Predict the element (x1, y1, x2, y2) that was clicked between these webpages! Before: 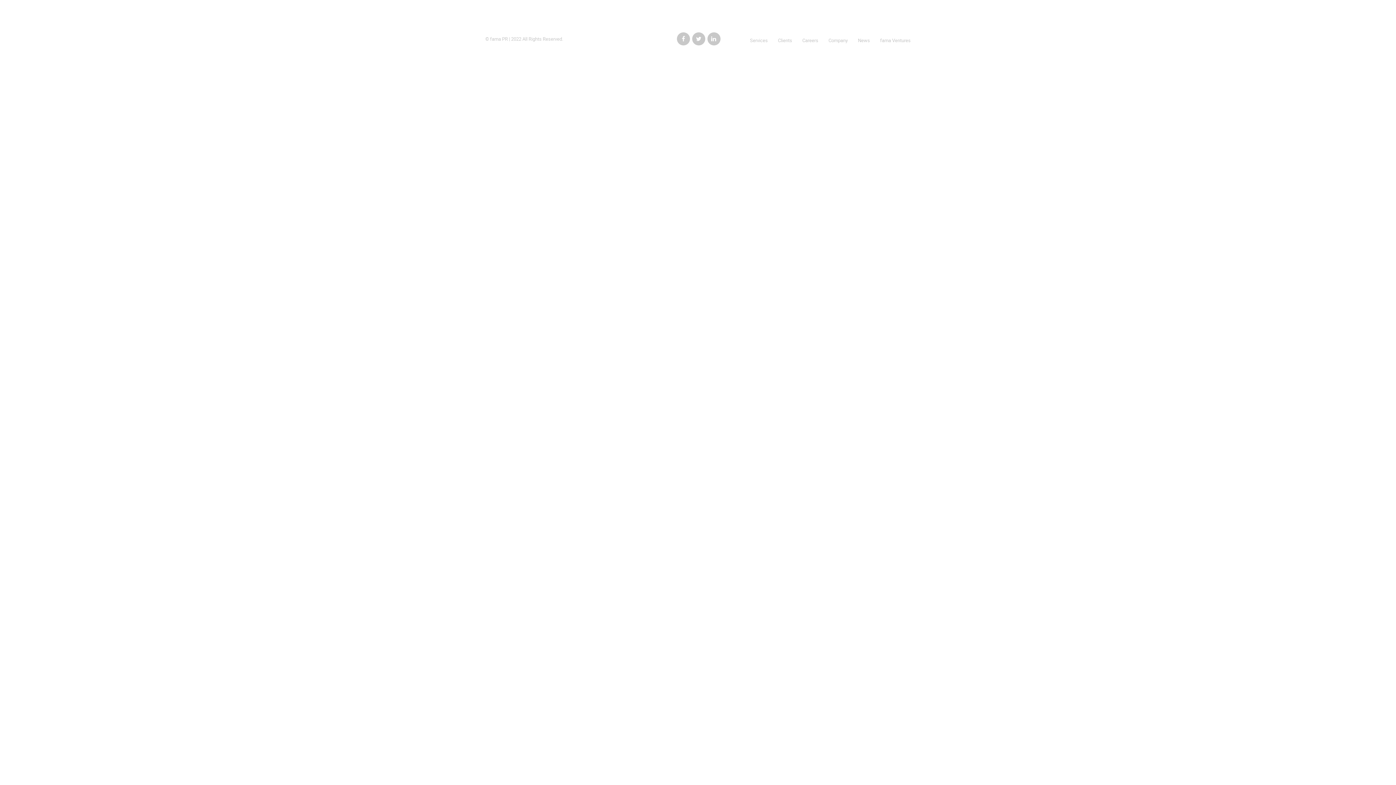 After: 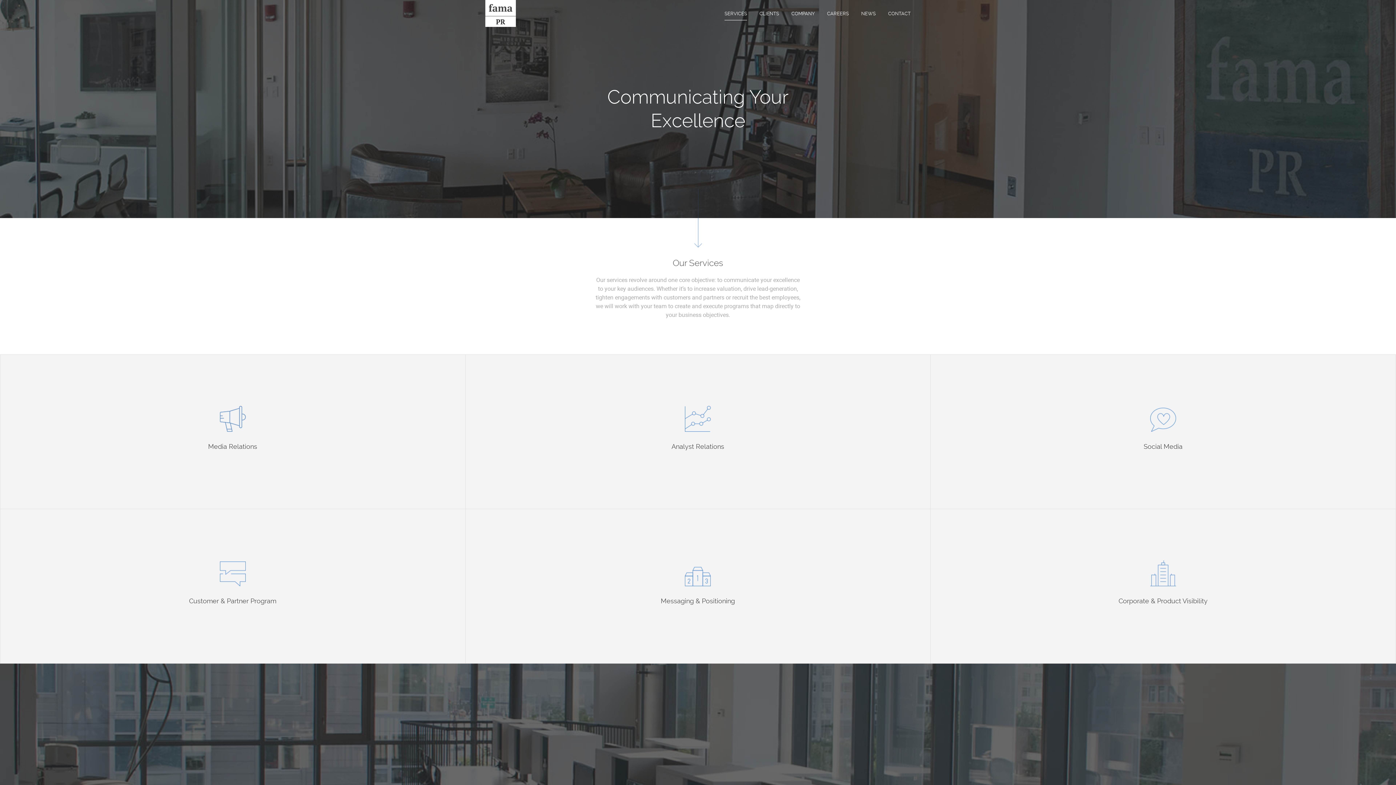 Action: label: SERVICES bbox: (724, 7, 747, 20)